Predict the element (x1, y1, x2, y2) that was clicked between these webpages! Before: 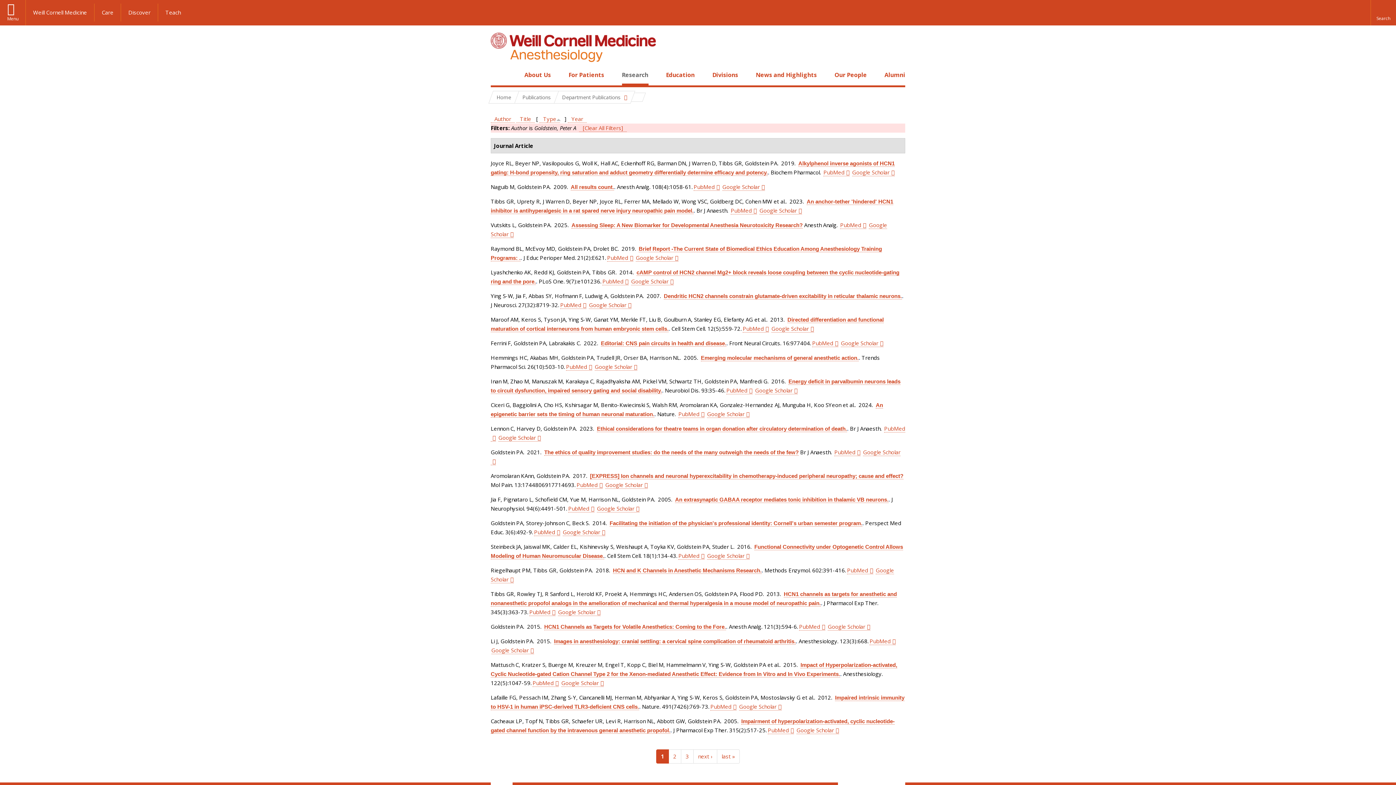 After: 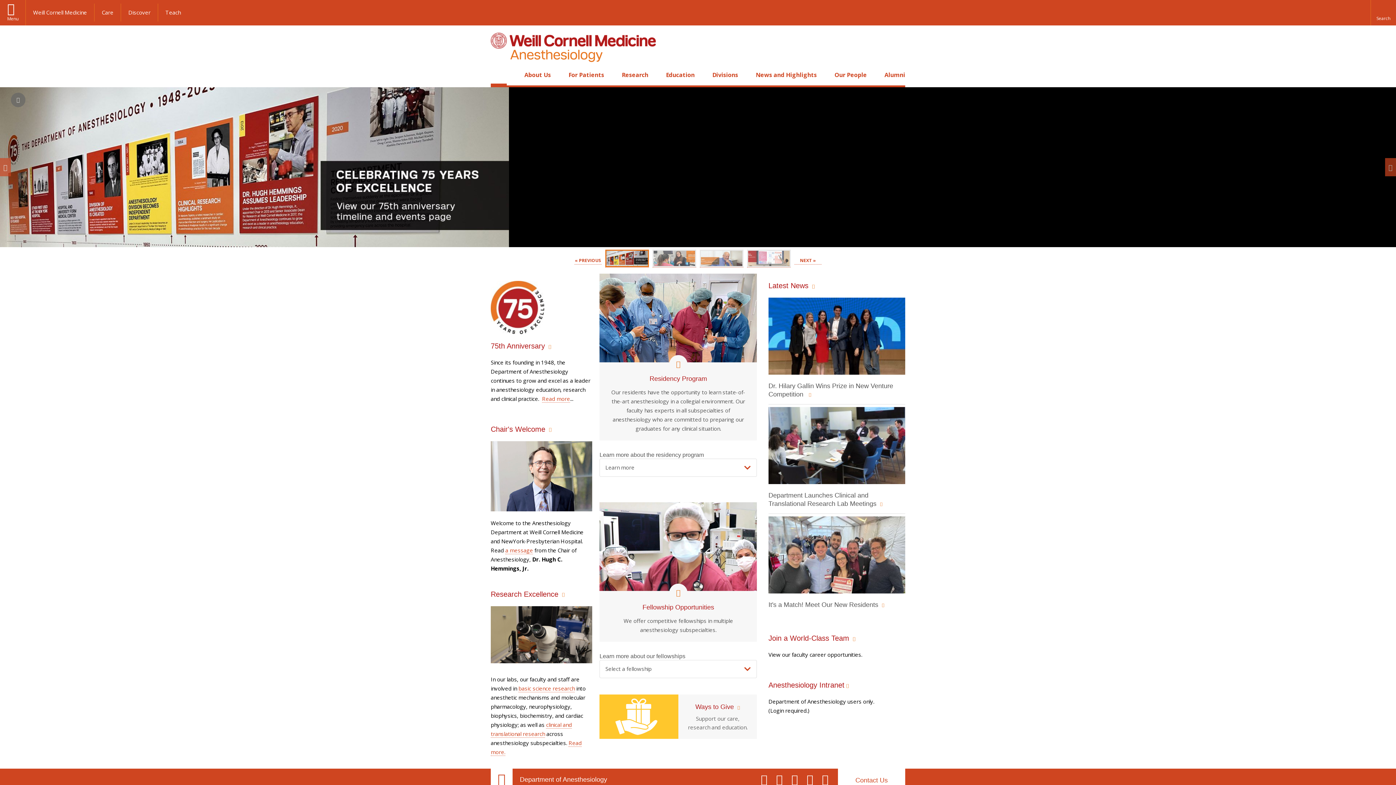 Action: bbox: (490, 32, 656, 63)